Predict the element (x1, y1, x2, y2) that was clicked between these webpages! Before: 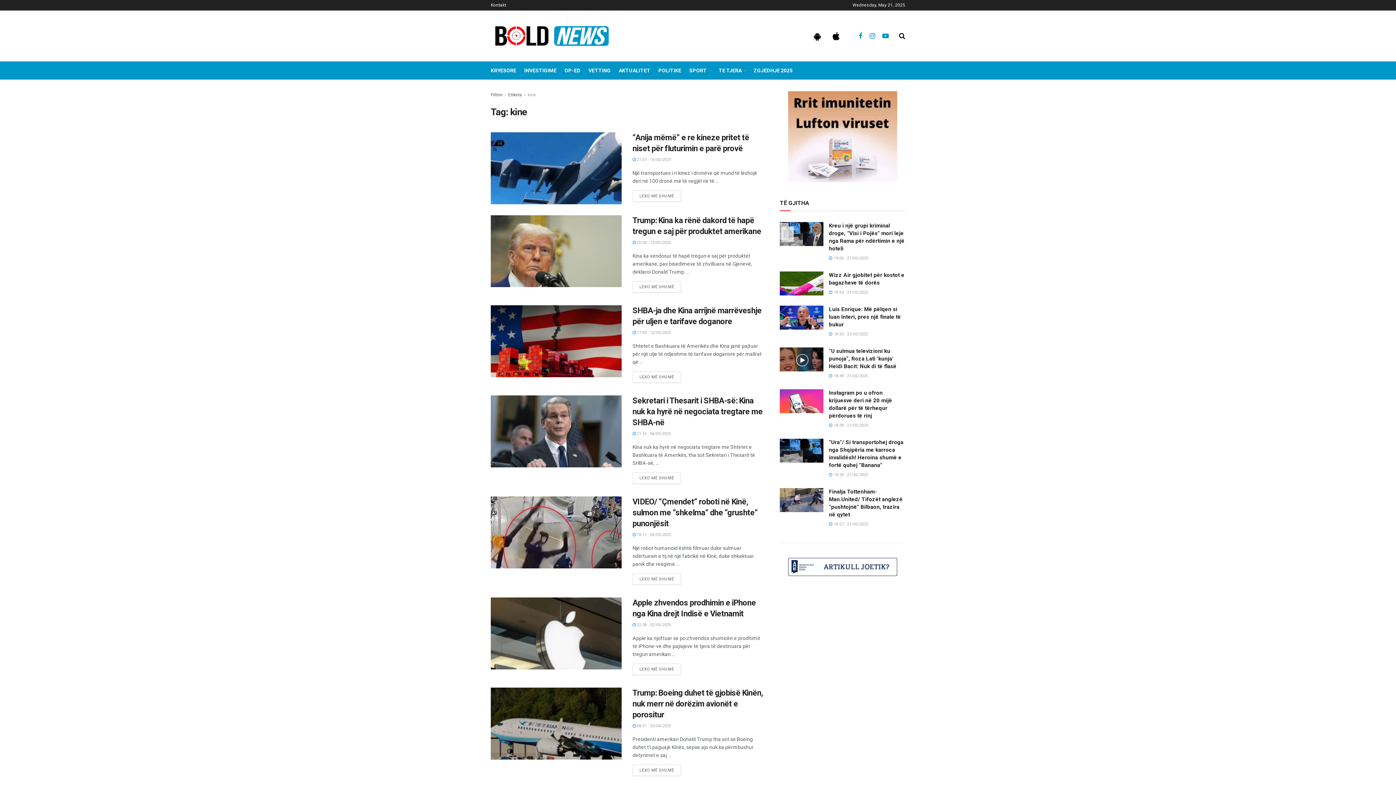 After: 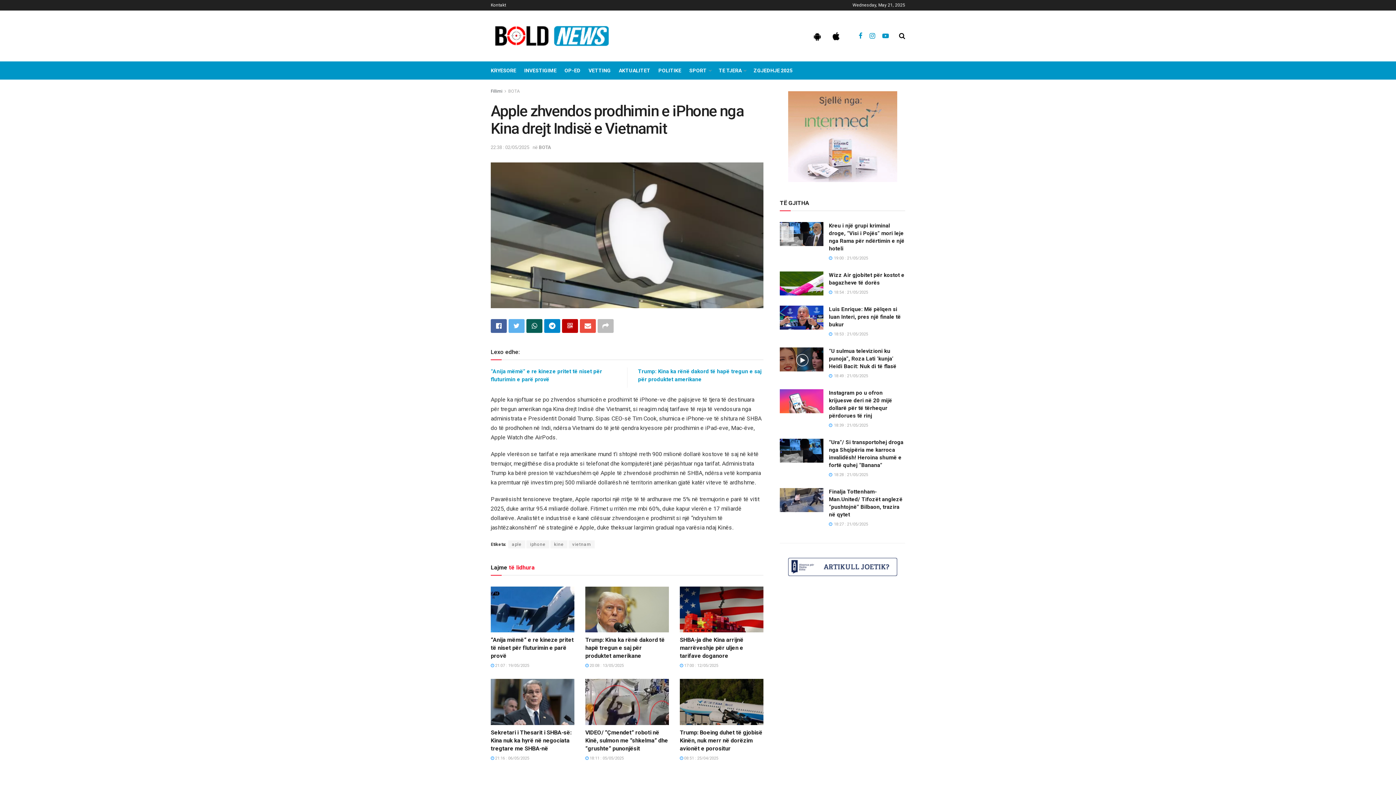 Action: label: LEXO MË SHUMË bbox: (632, 664, 681, 675)